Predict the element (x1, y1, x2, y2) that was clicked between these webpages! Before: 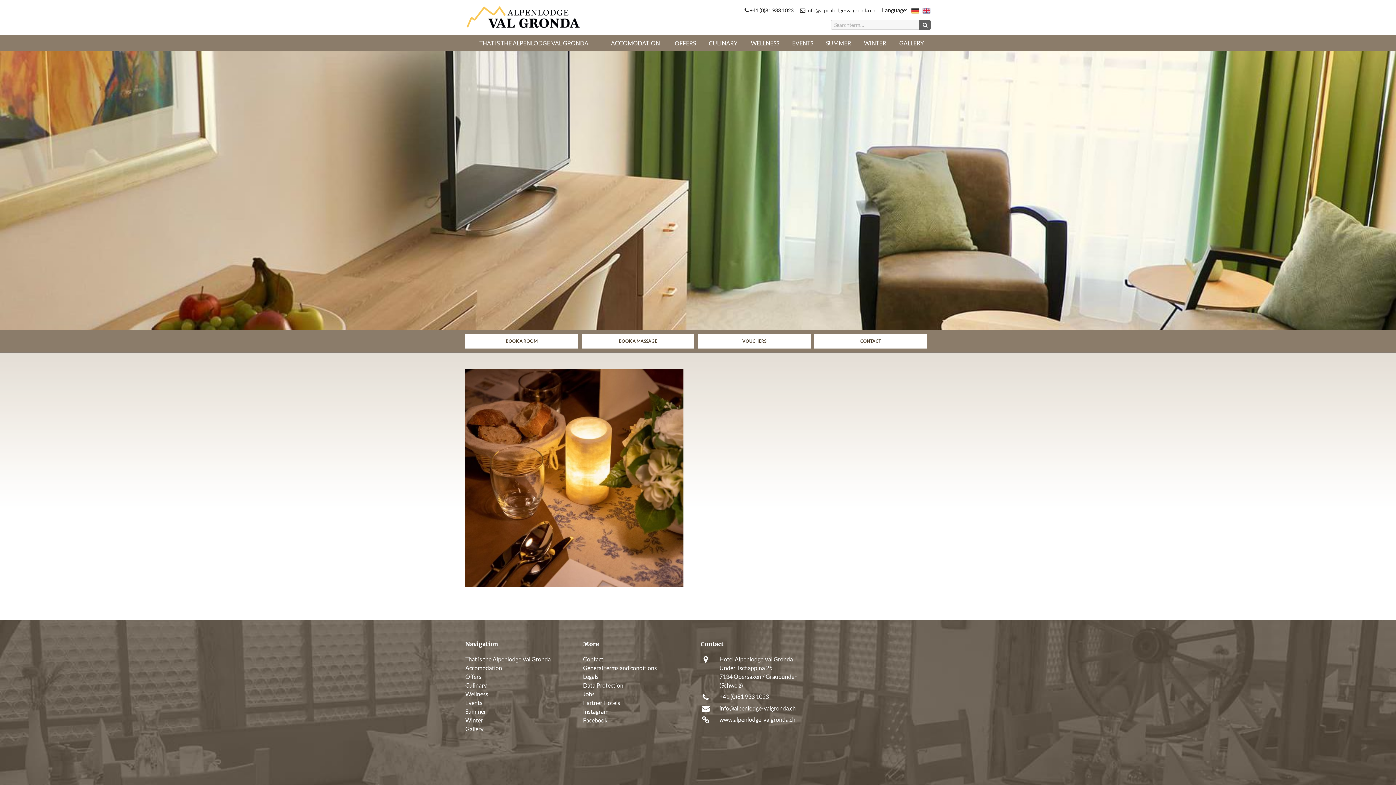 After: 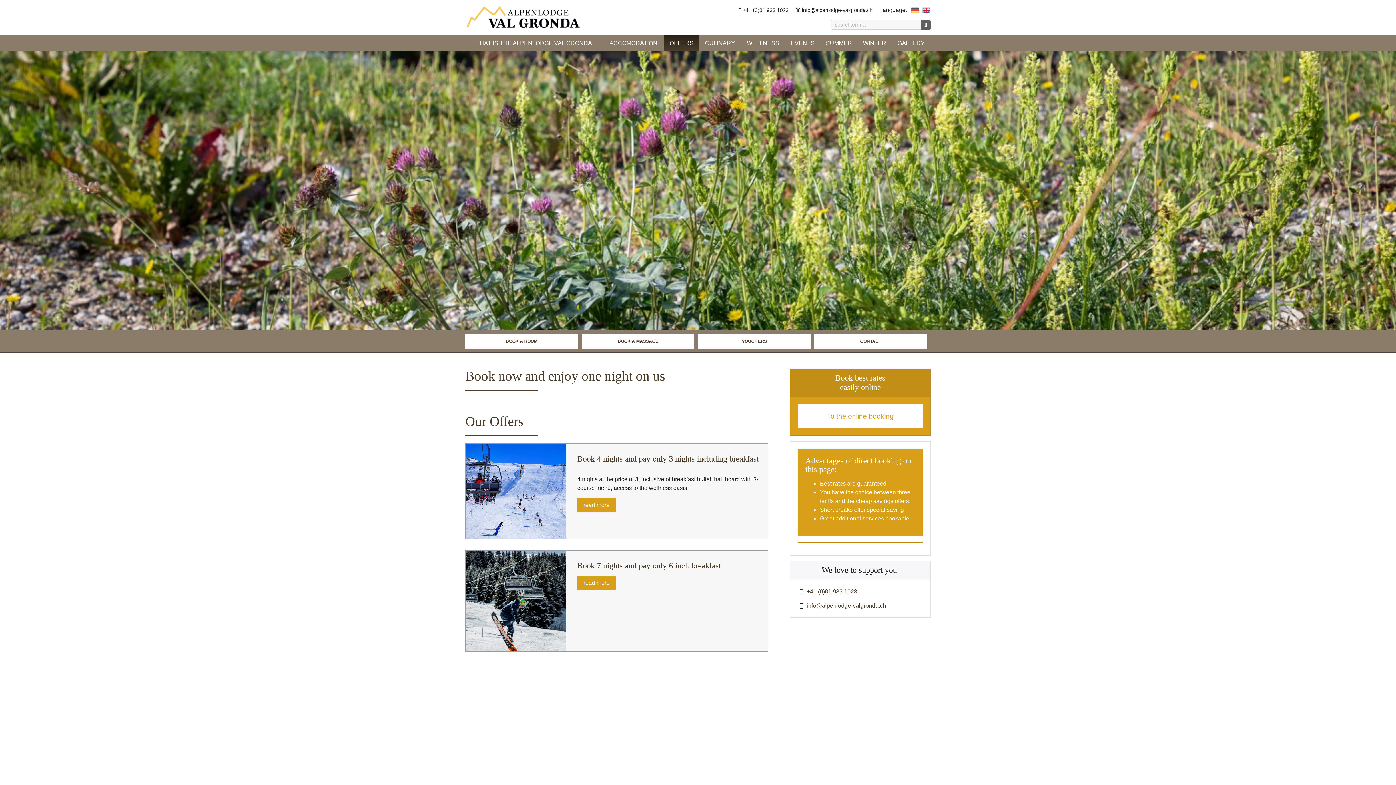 Action: label: OFFERS bbox: (668, 35, 702, 51)